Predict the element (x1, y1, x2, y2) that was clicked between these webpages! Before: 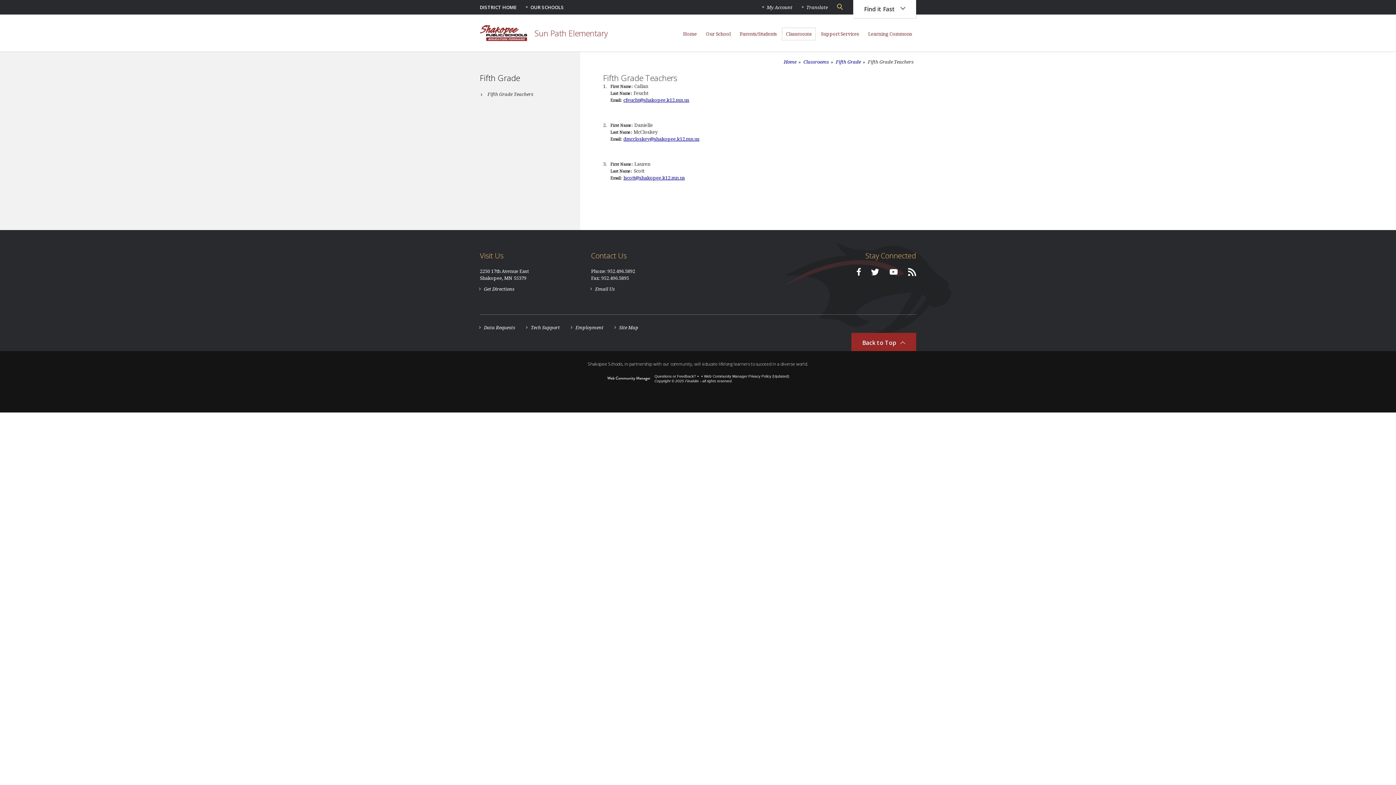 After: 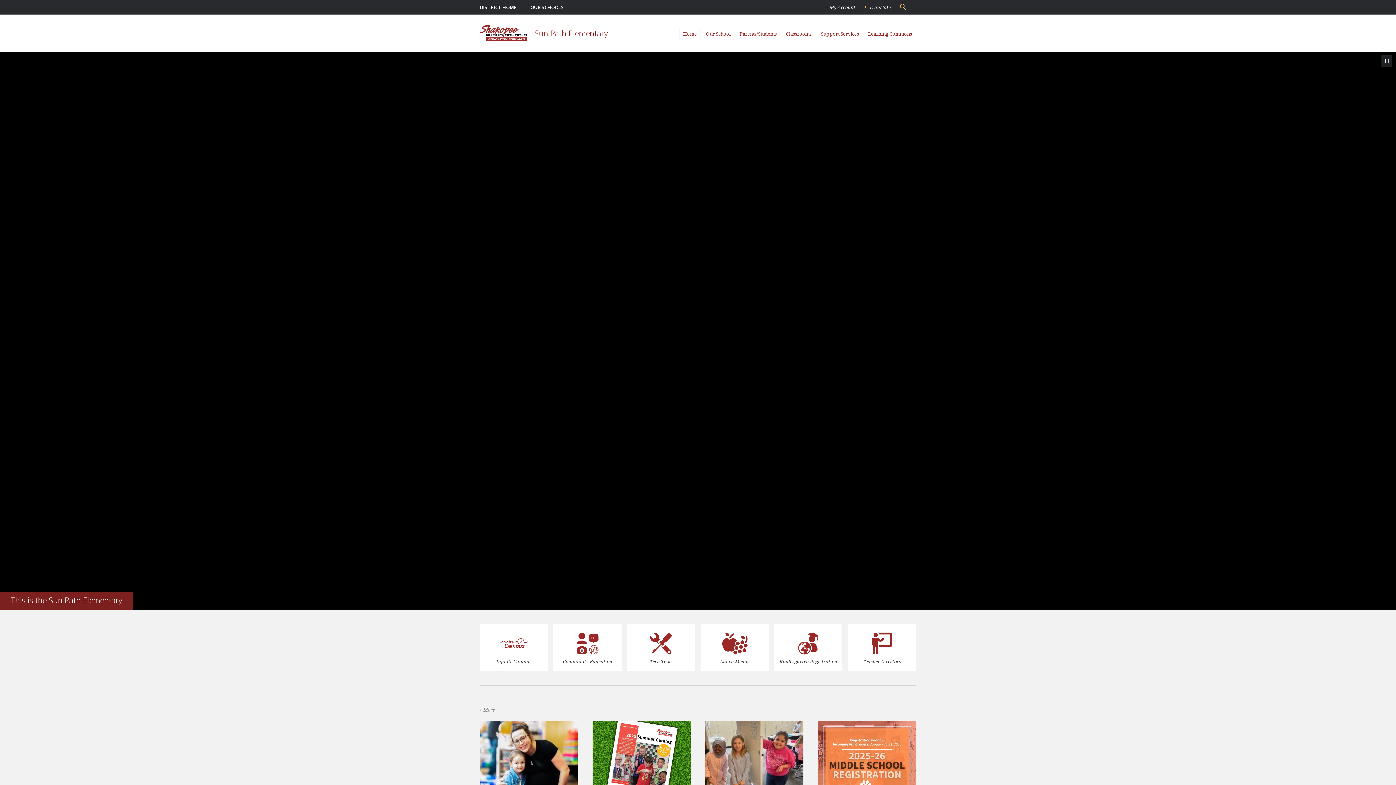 Action: label: Home bbox: (784, 58, 798, 65)